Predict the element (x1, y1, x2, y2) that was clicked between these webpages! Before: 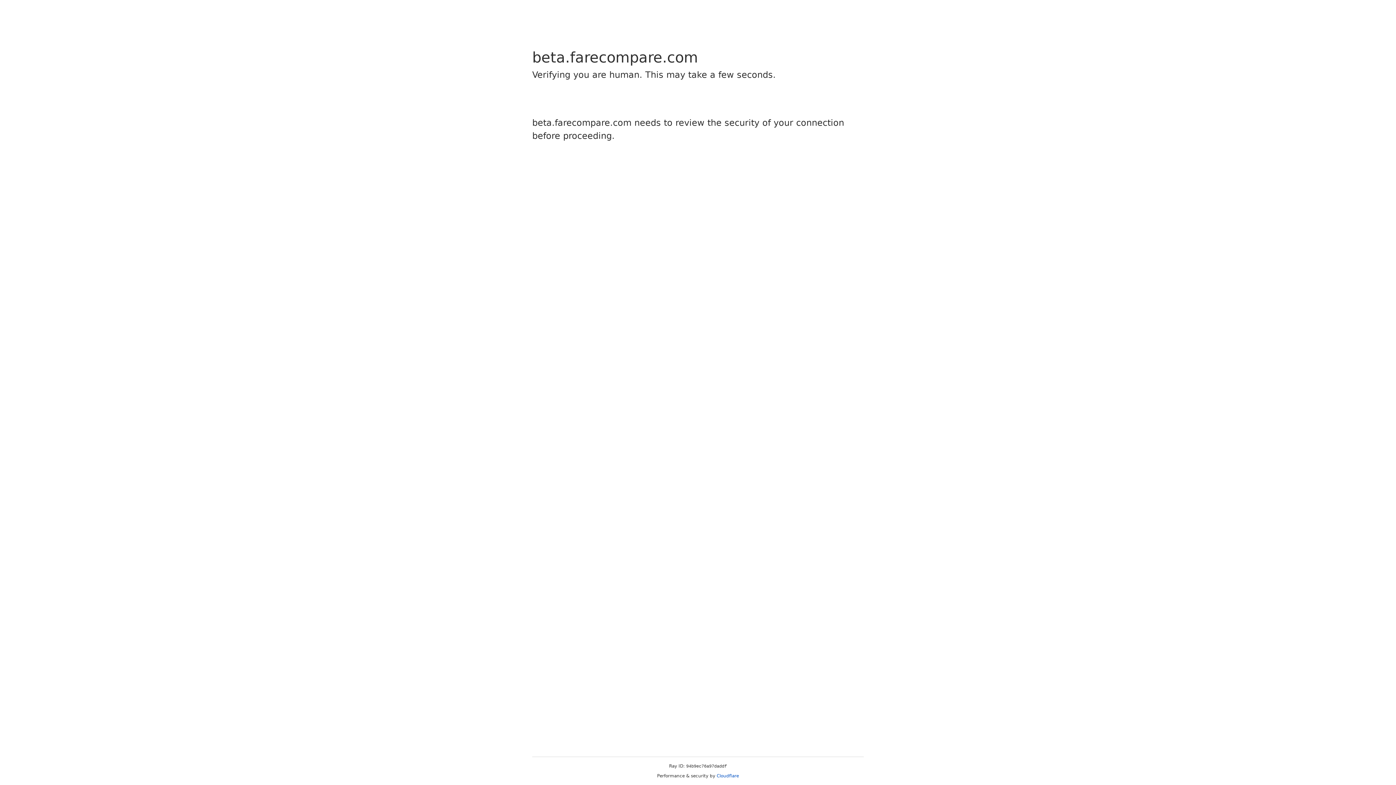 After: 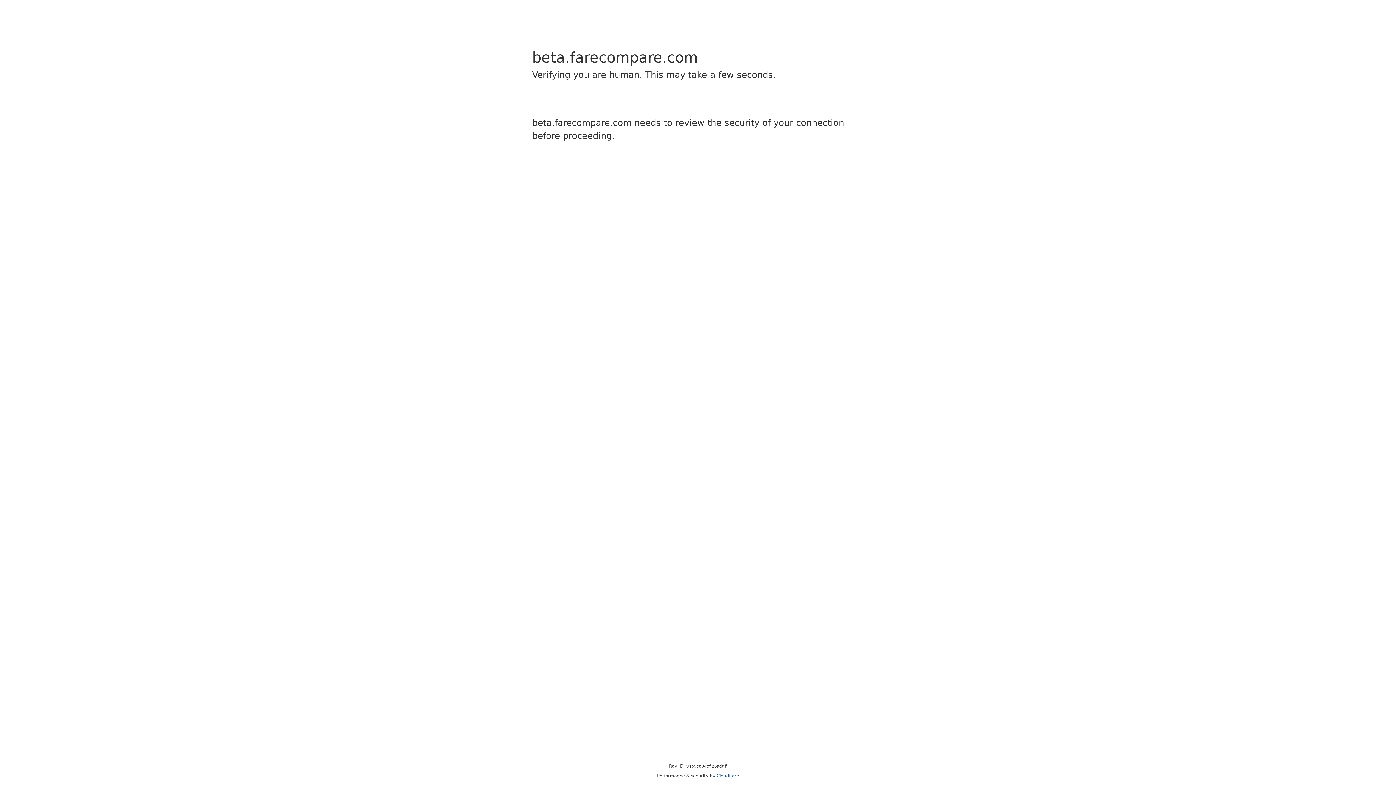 Action: bbox: (716, 773, 739, 778) label: Cloudflare